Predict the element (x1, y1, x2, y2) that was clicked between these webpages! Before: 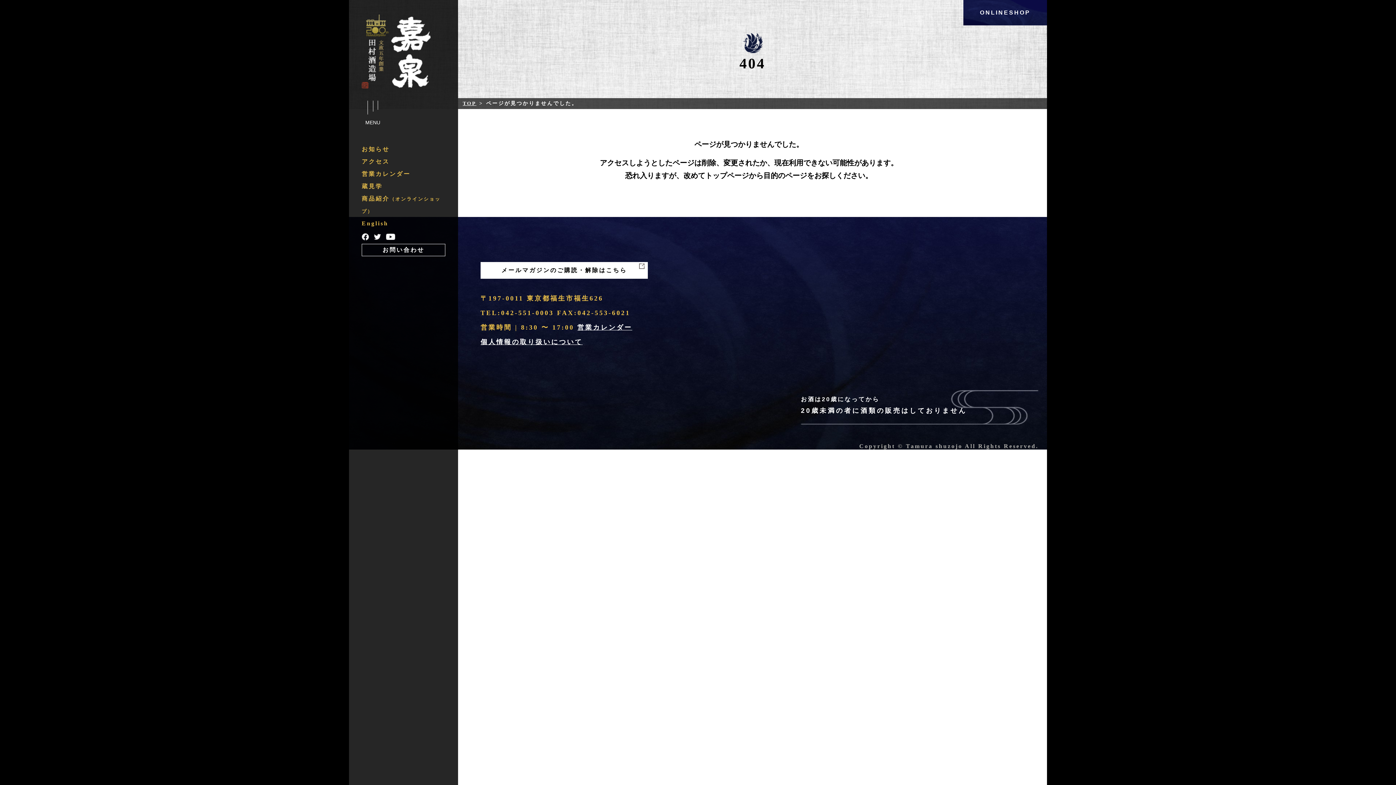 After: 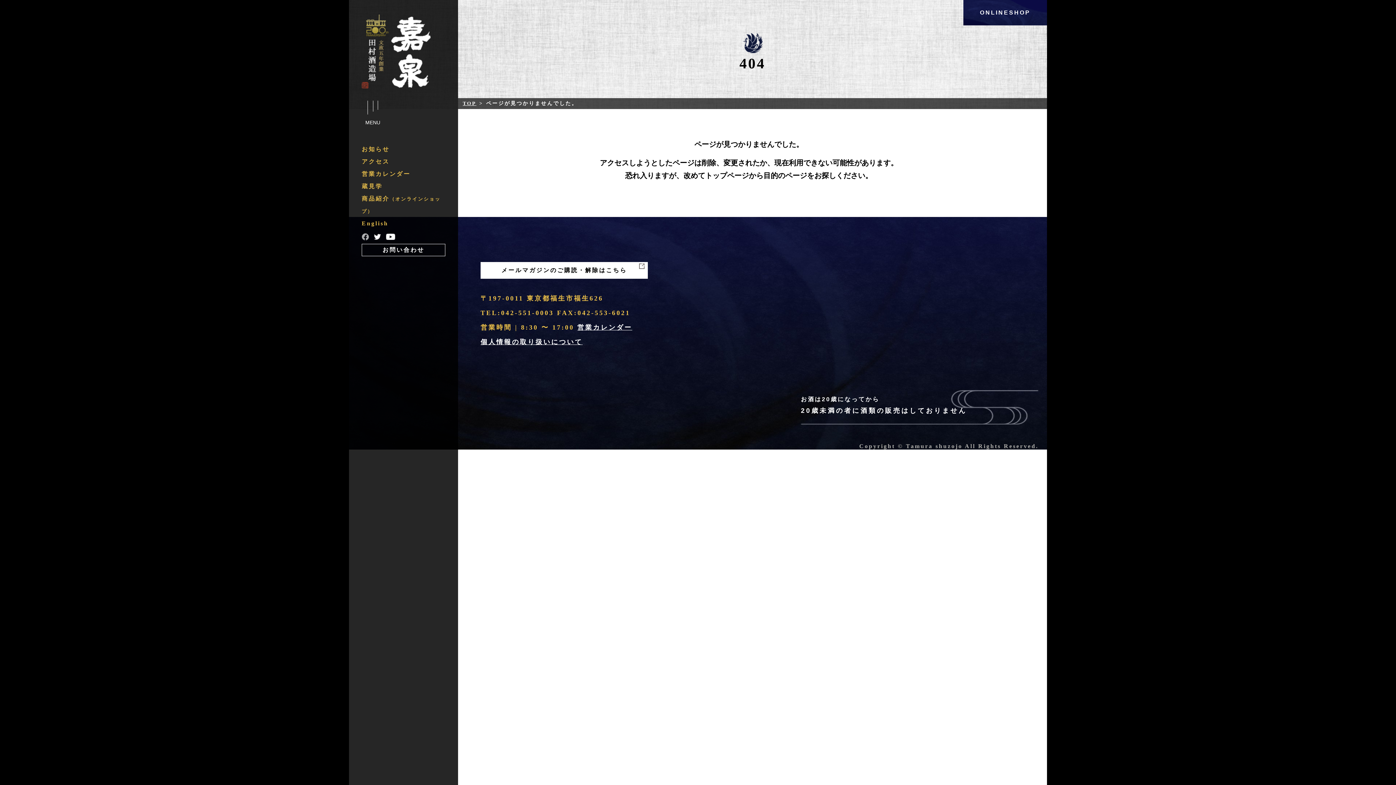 Action: bbox: (361, 235, 369, 241)